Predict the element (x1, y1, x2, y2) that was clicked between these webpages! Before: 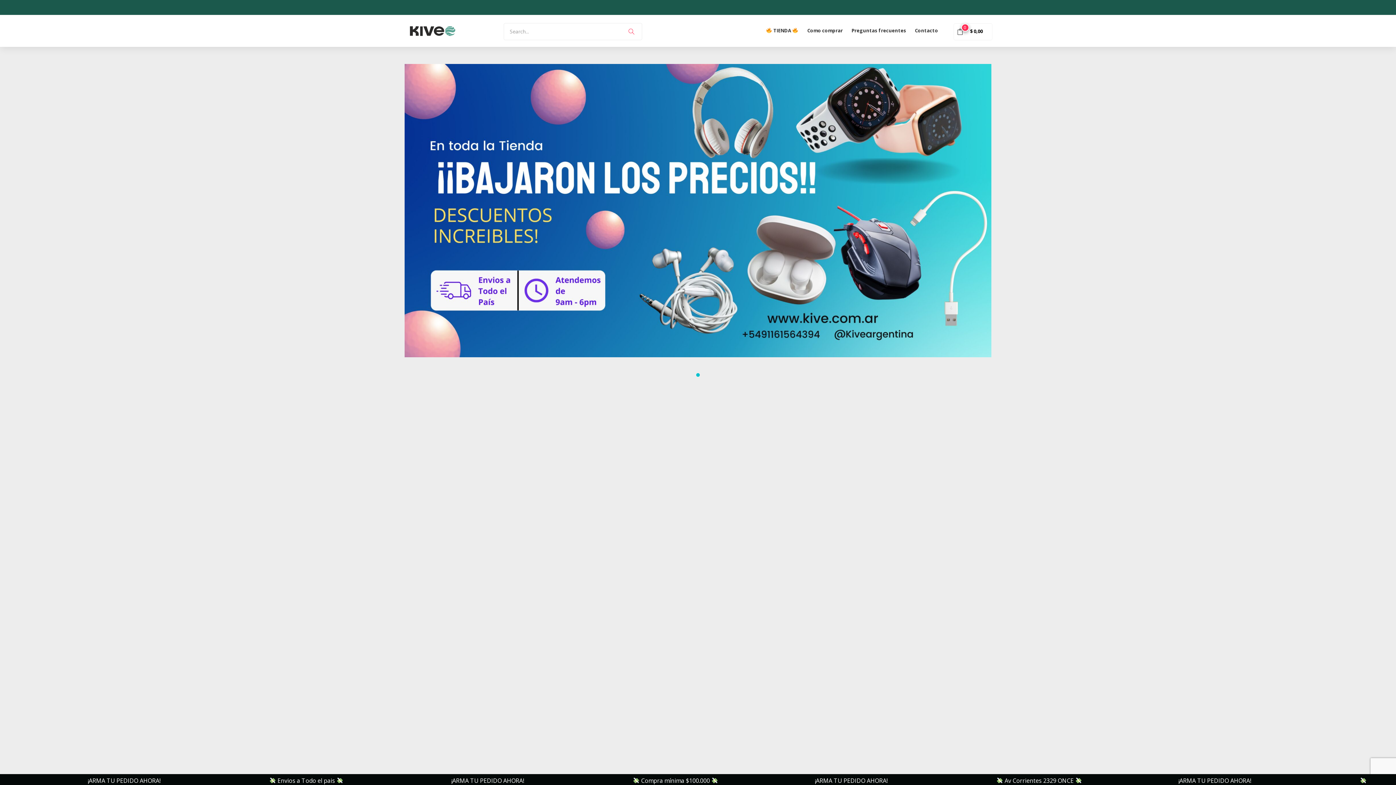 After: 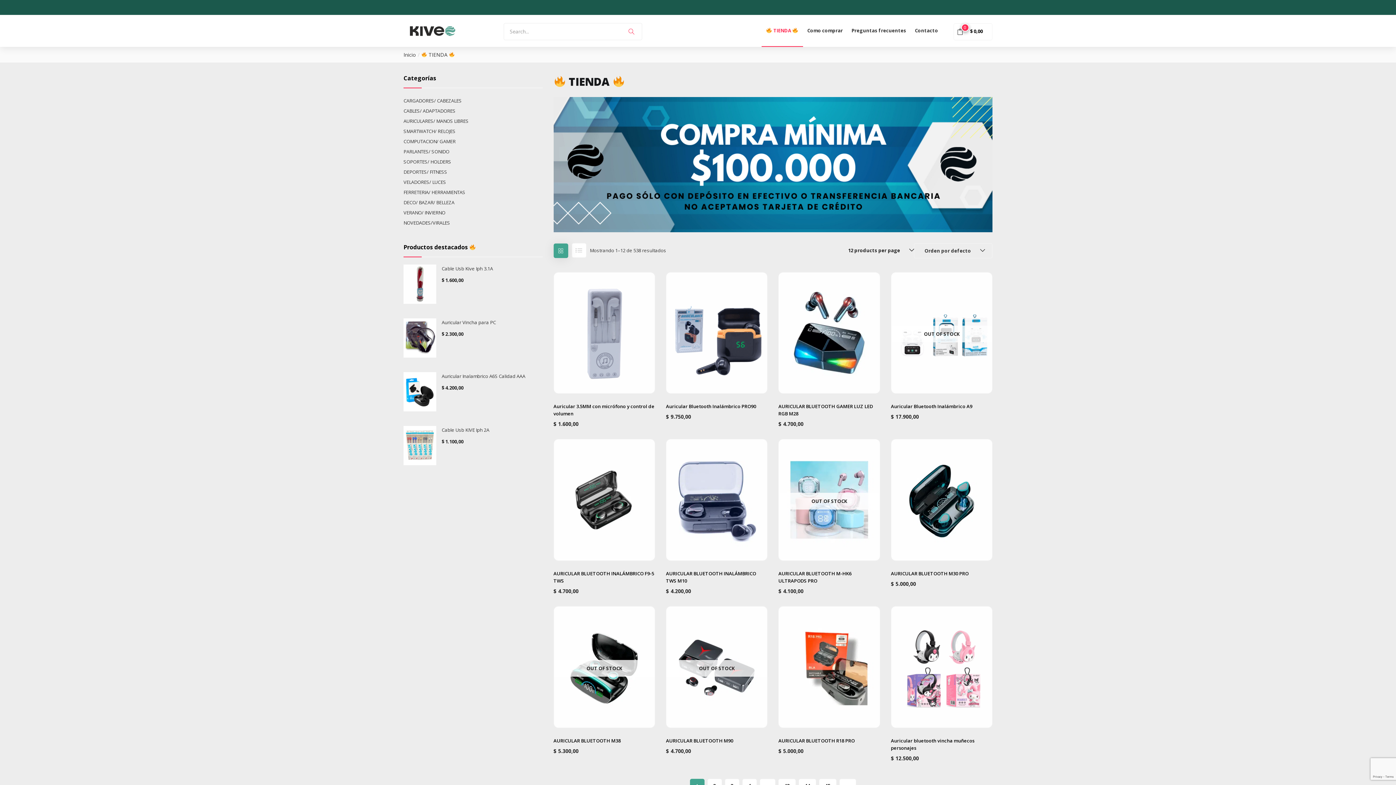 Action: label:  TIENDA  bbox: (761, 15, 803, 46)